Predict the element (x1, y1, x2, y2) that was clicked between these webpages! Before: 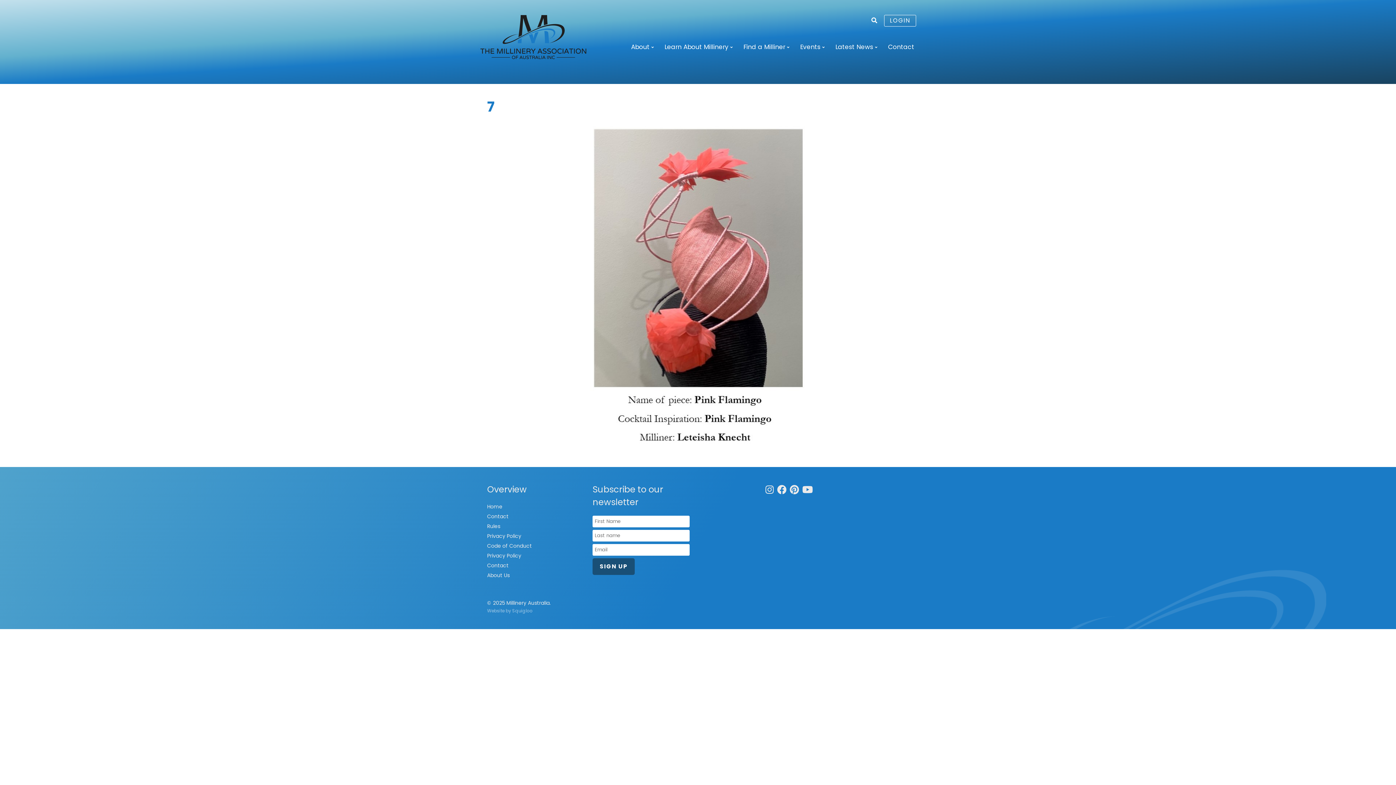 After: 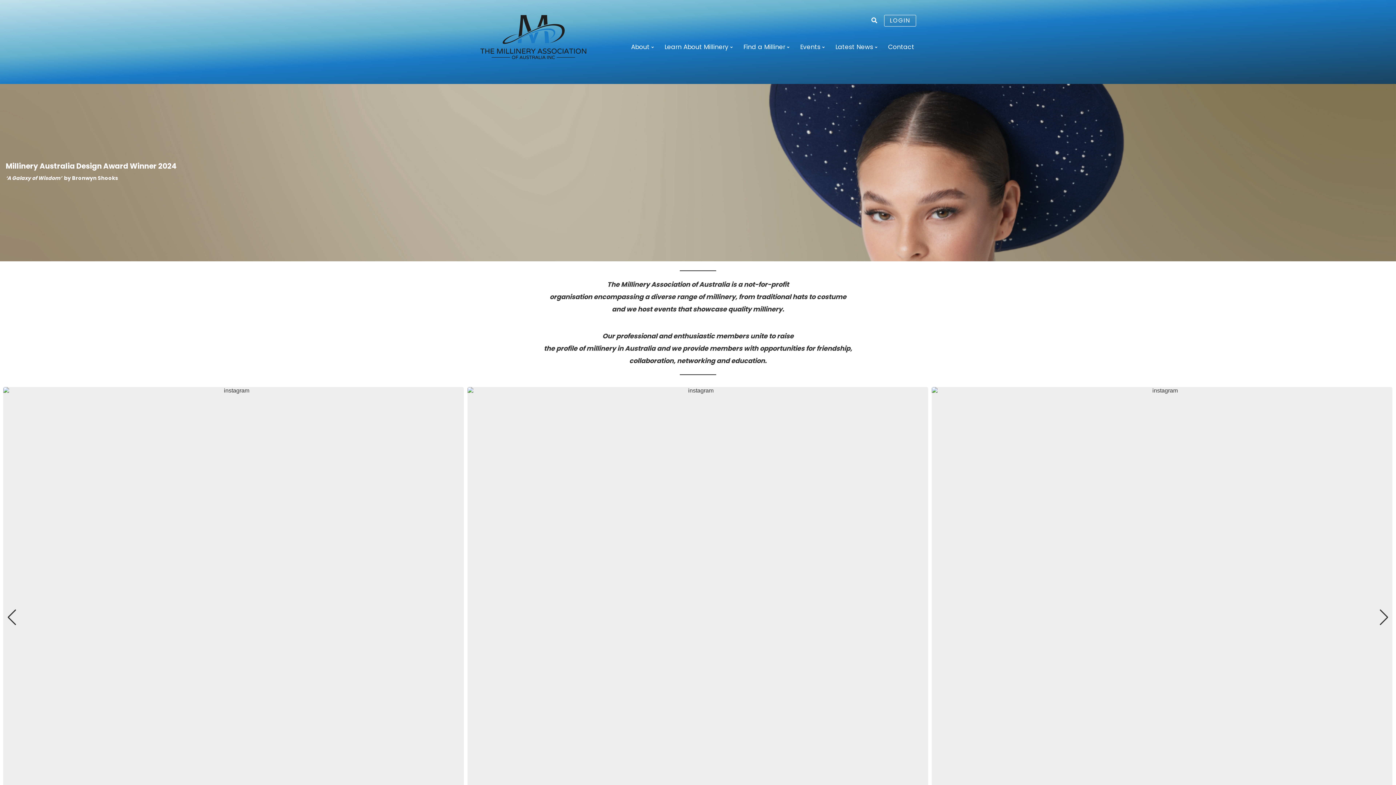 Action: bbox: (480, 14, 586, 60)